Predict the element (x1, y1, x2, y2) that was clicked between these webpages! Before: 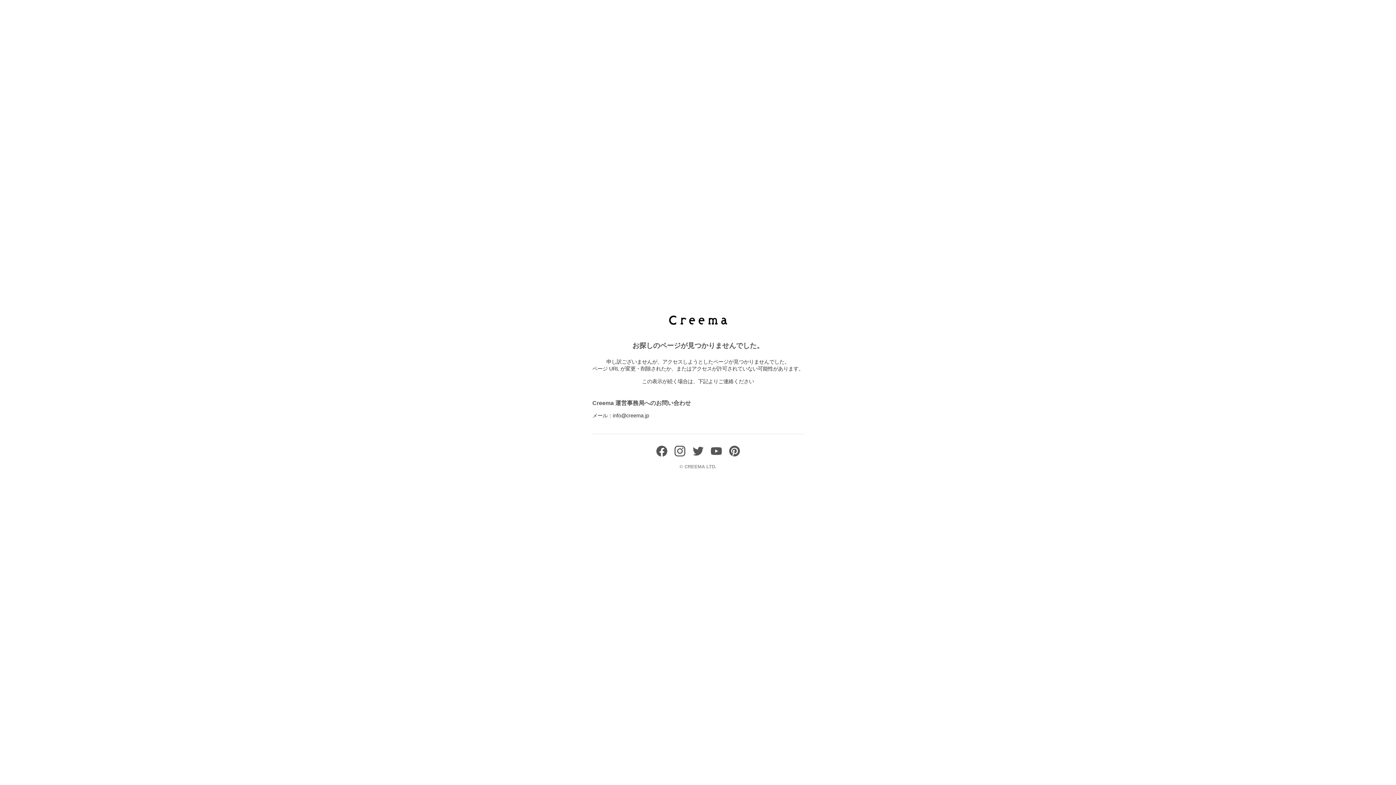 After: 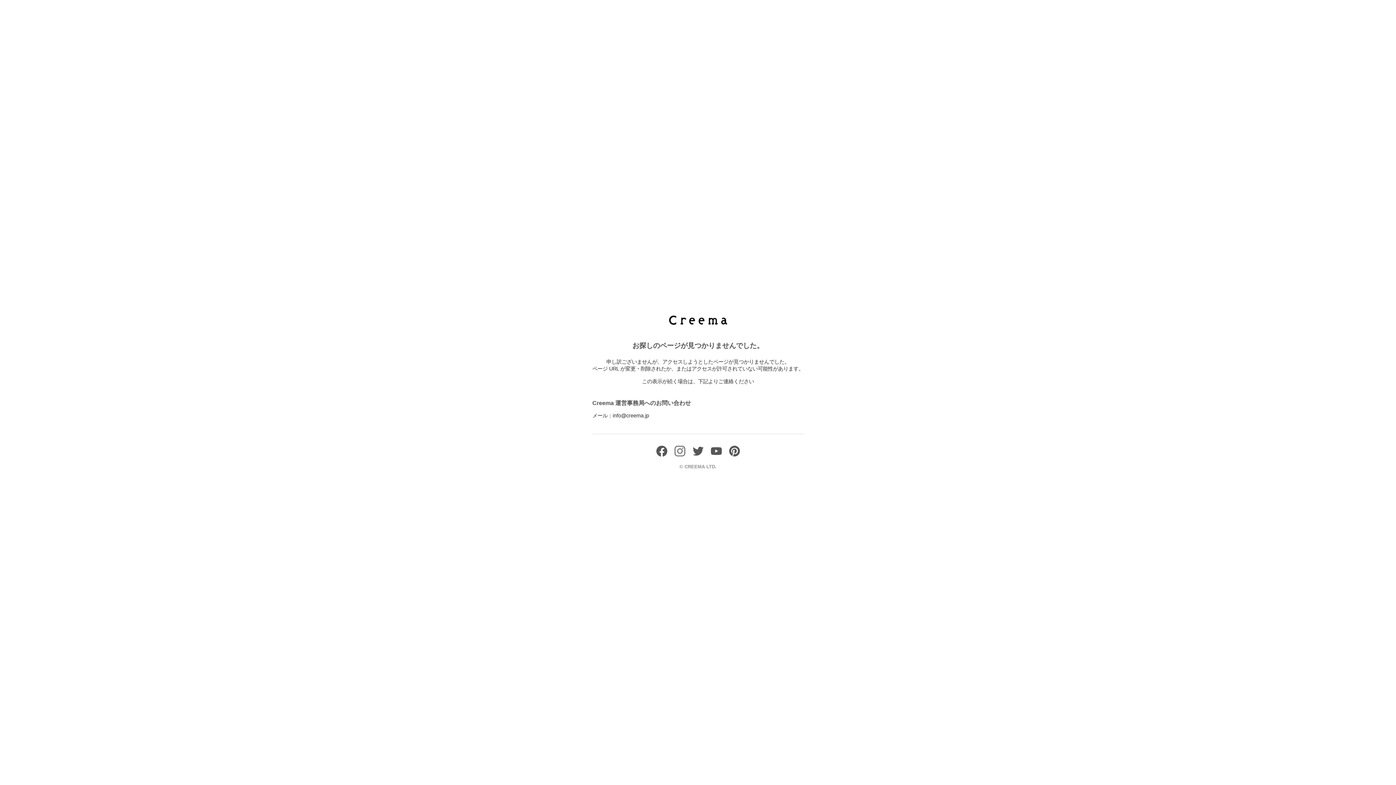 Action: bbox: (674, 451, 685, 458)